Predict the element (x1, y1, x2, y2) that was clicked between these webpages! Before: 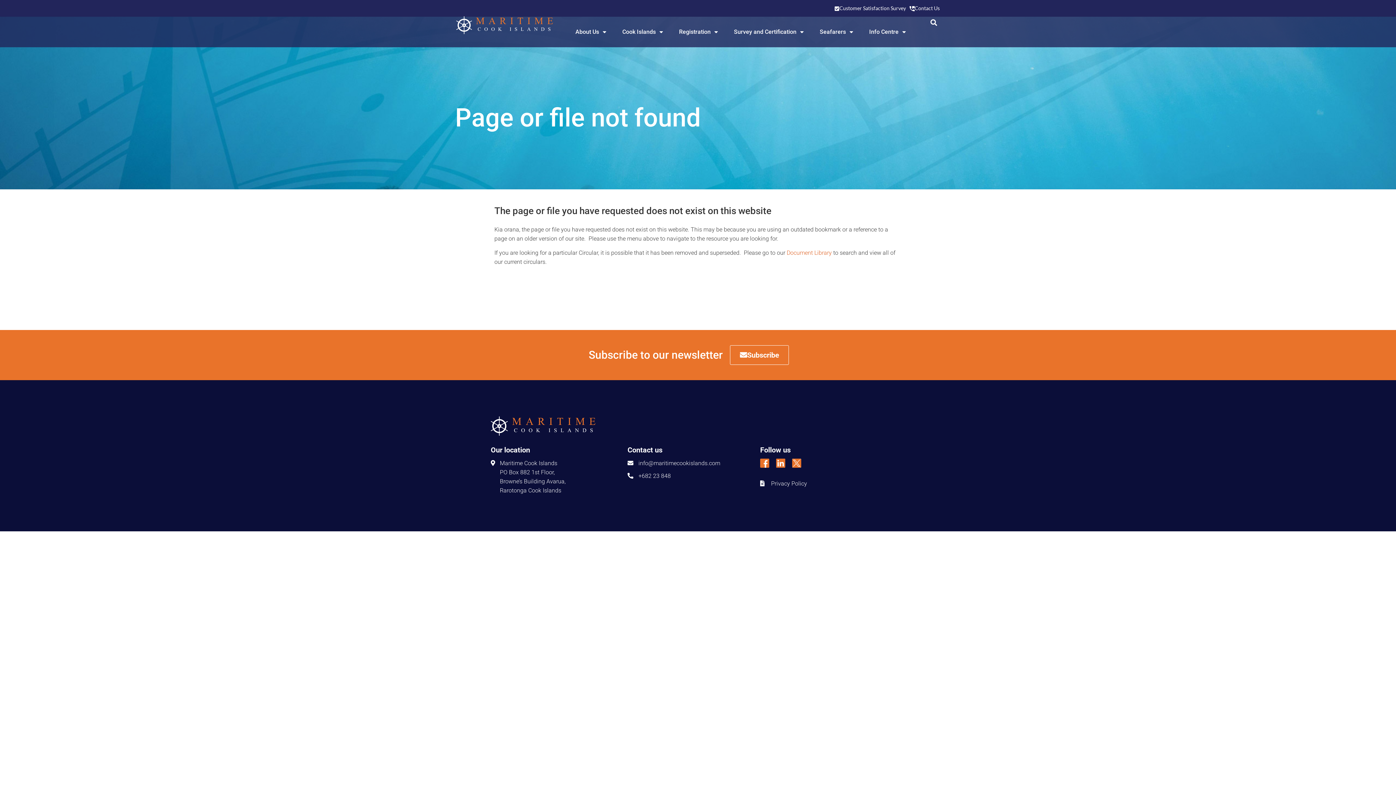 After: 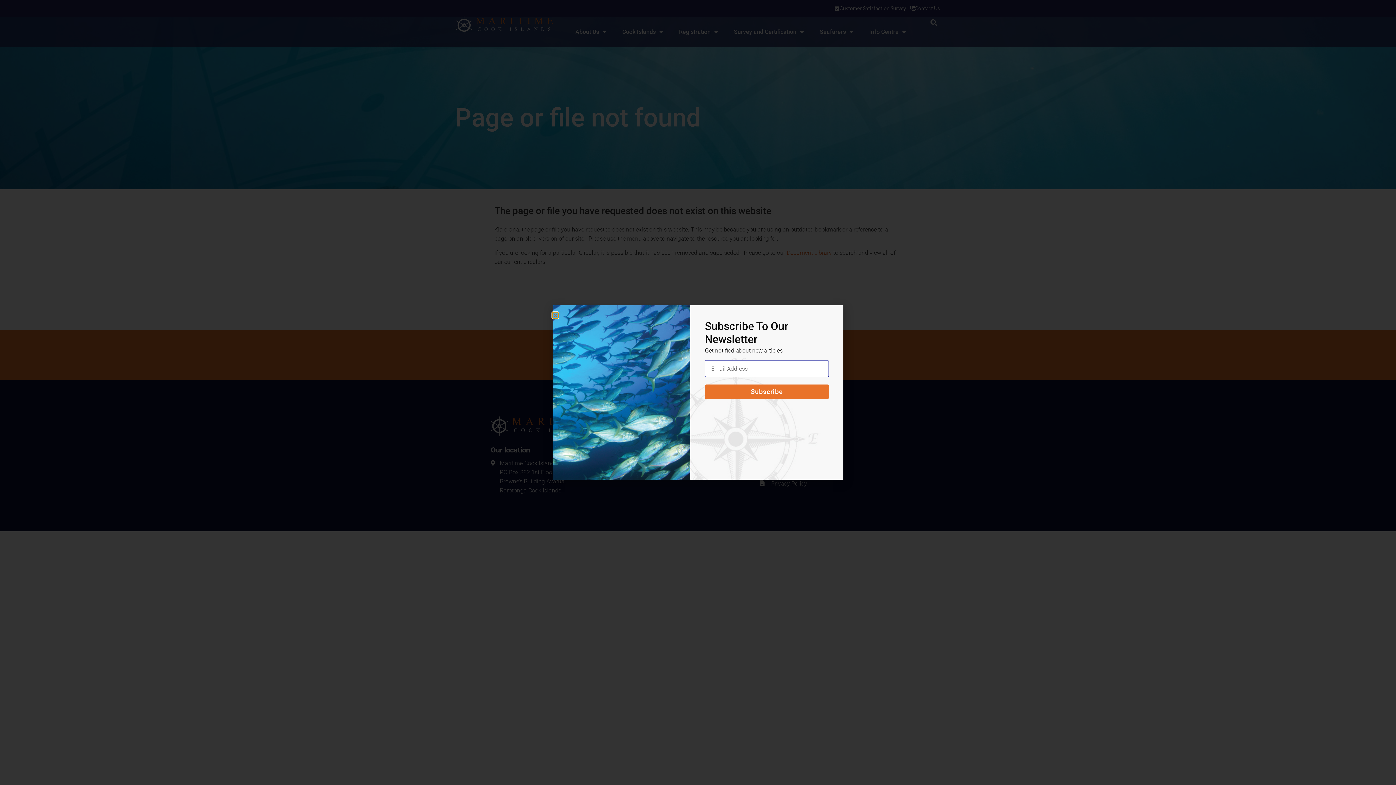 Action: label: Subscribe bbox: (730, 345, 789, 365)